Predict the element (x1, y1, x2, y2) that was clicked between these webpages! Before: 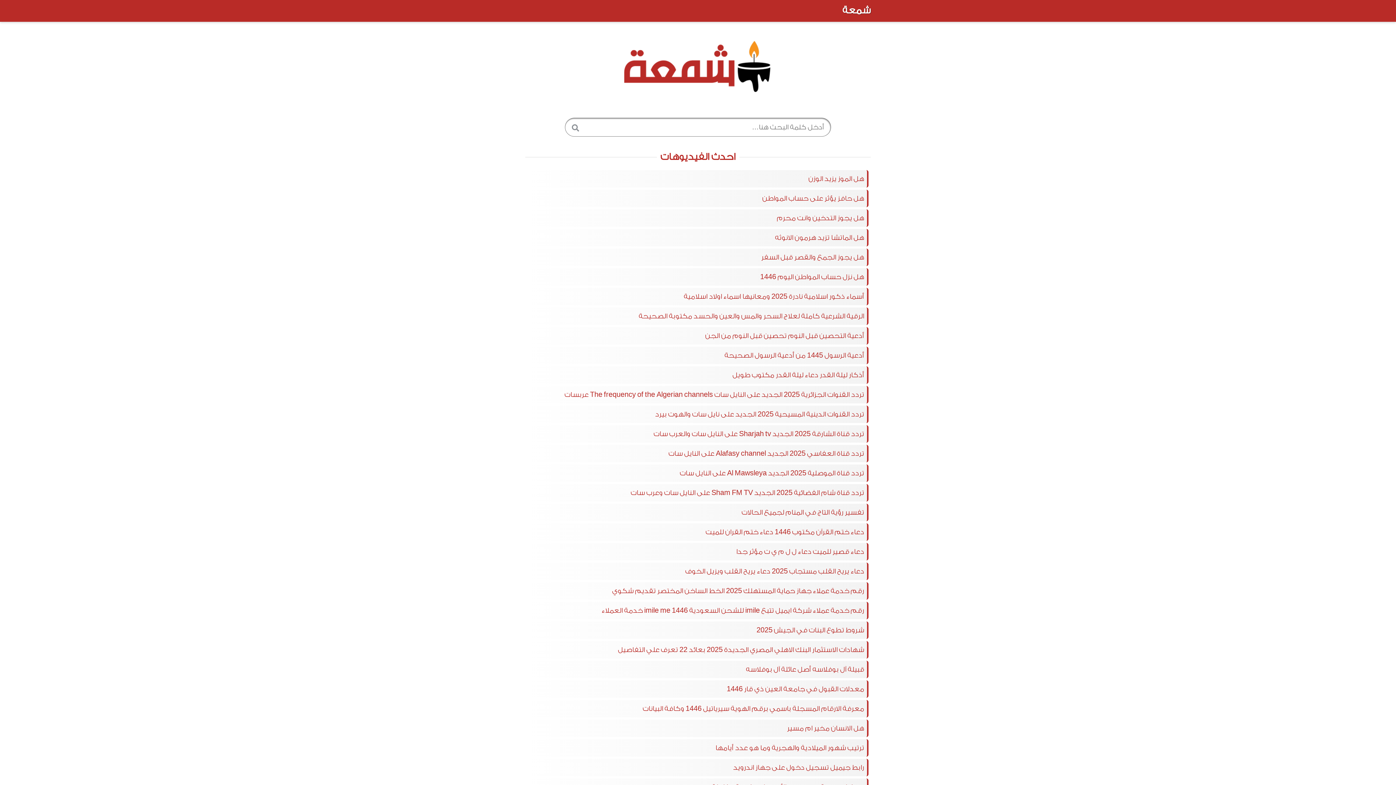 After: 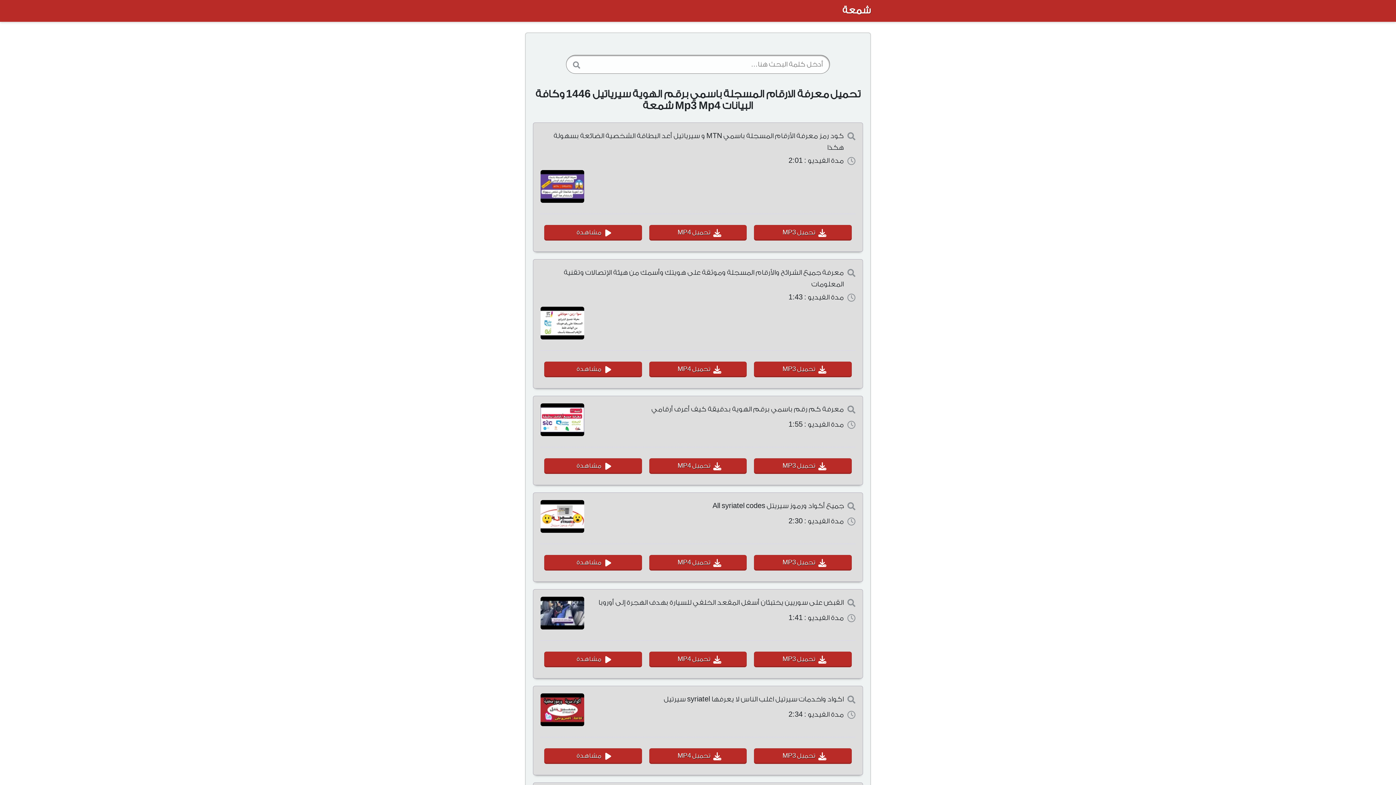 Action: bbox: (525, 700, 870, 717) label: معرفة الارقام المسجلة باسمي برقم الهوية سيرياتيل 1446 وكافة البيانات